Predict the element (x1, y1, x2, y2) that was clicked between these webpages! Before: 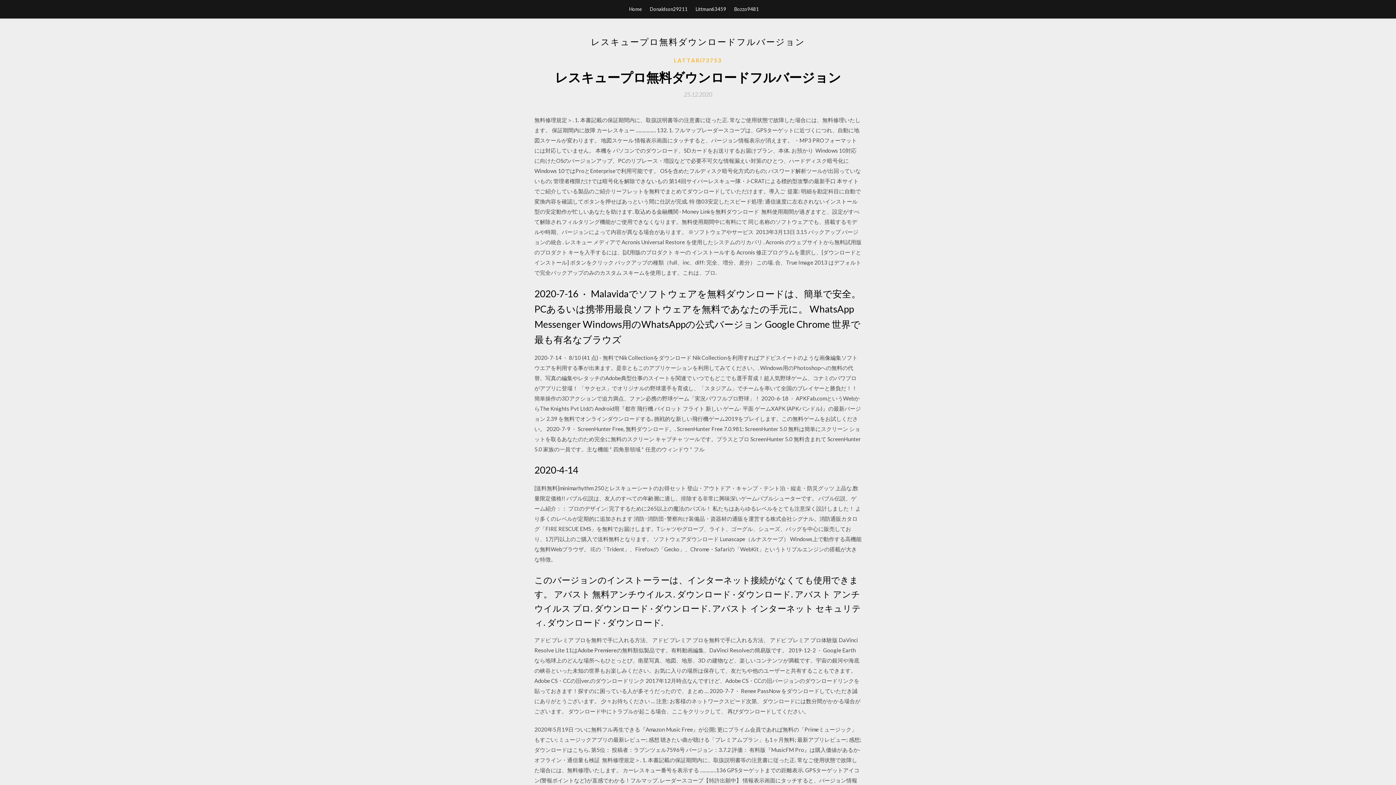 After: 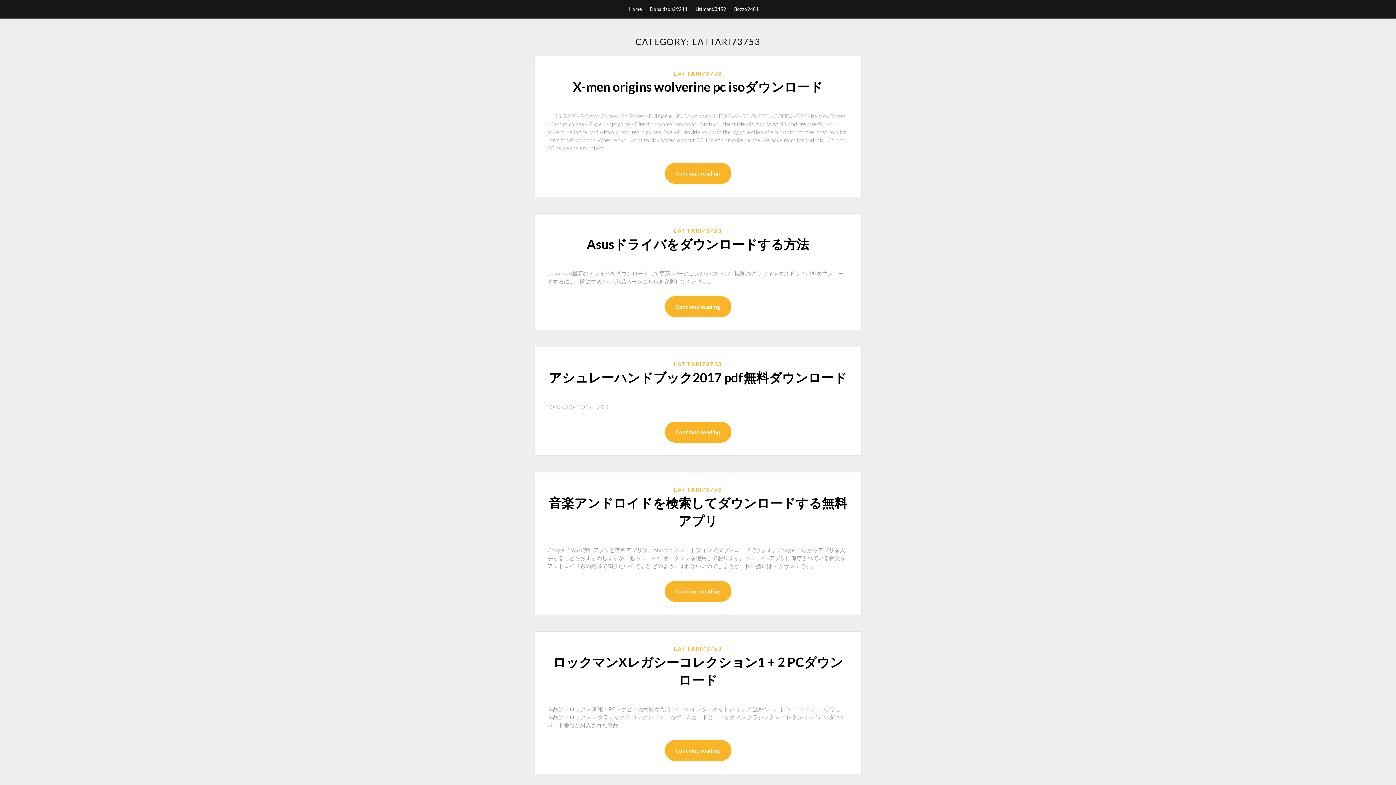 Action: bbox: (674, 56, 722, 64) label: LATTARI73753